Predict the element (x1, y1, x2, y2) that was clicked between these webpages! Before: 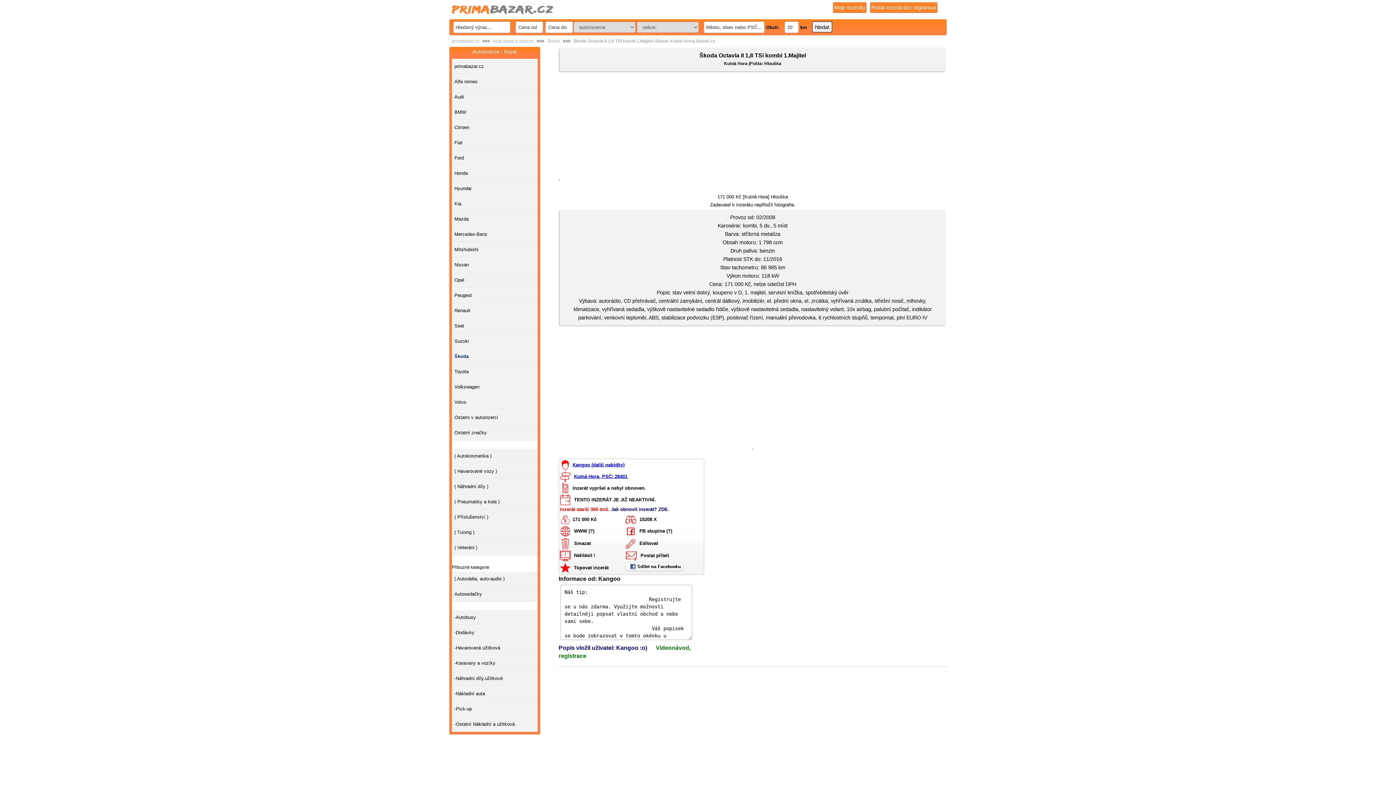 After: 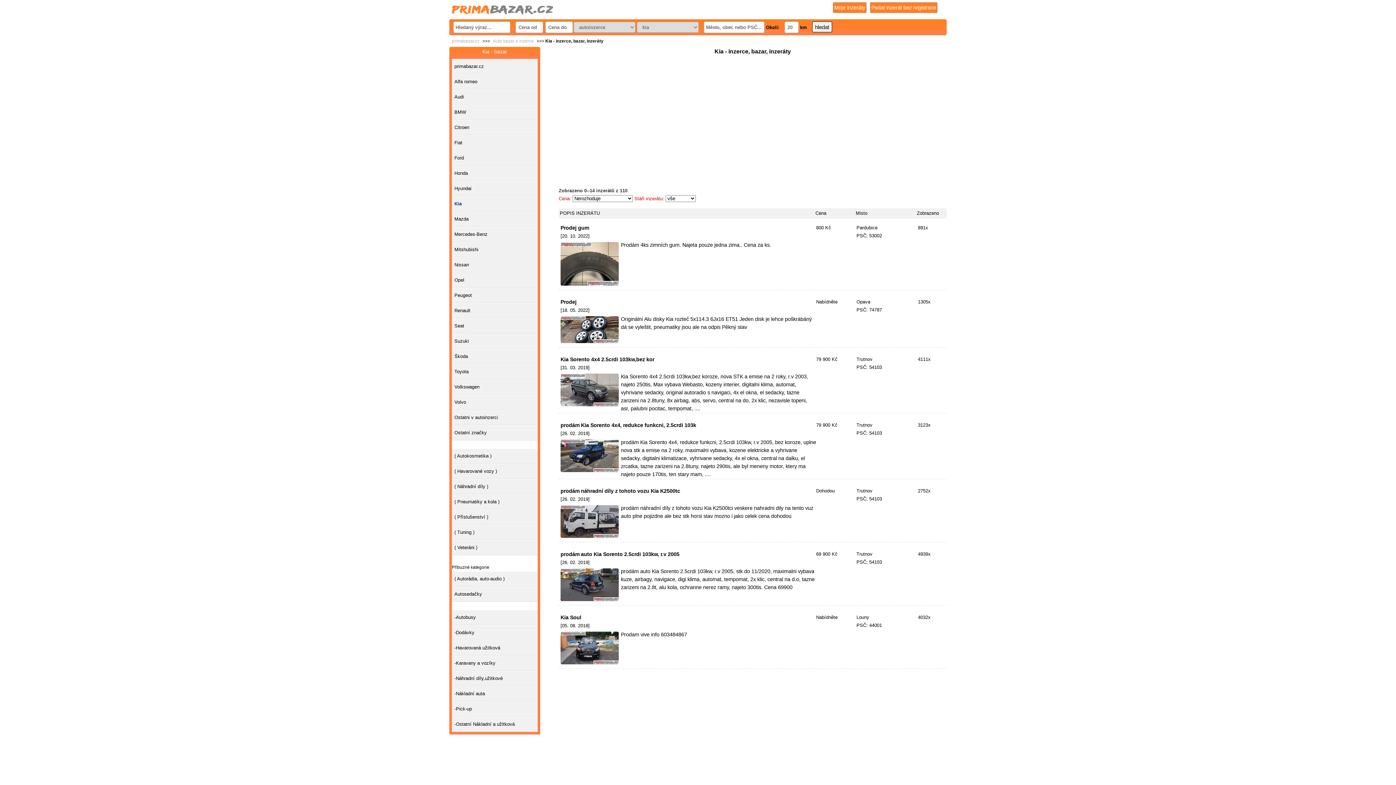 Action: bbox: (452, 196, 537, 211) label: Kia